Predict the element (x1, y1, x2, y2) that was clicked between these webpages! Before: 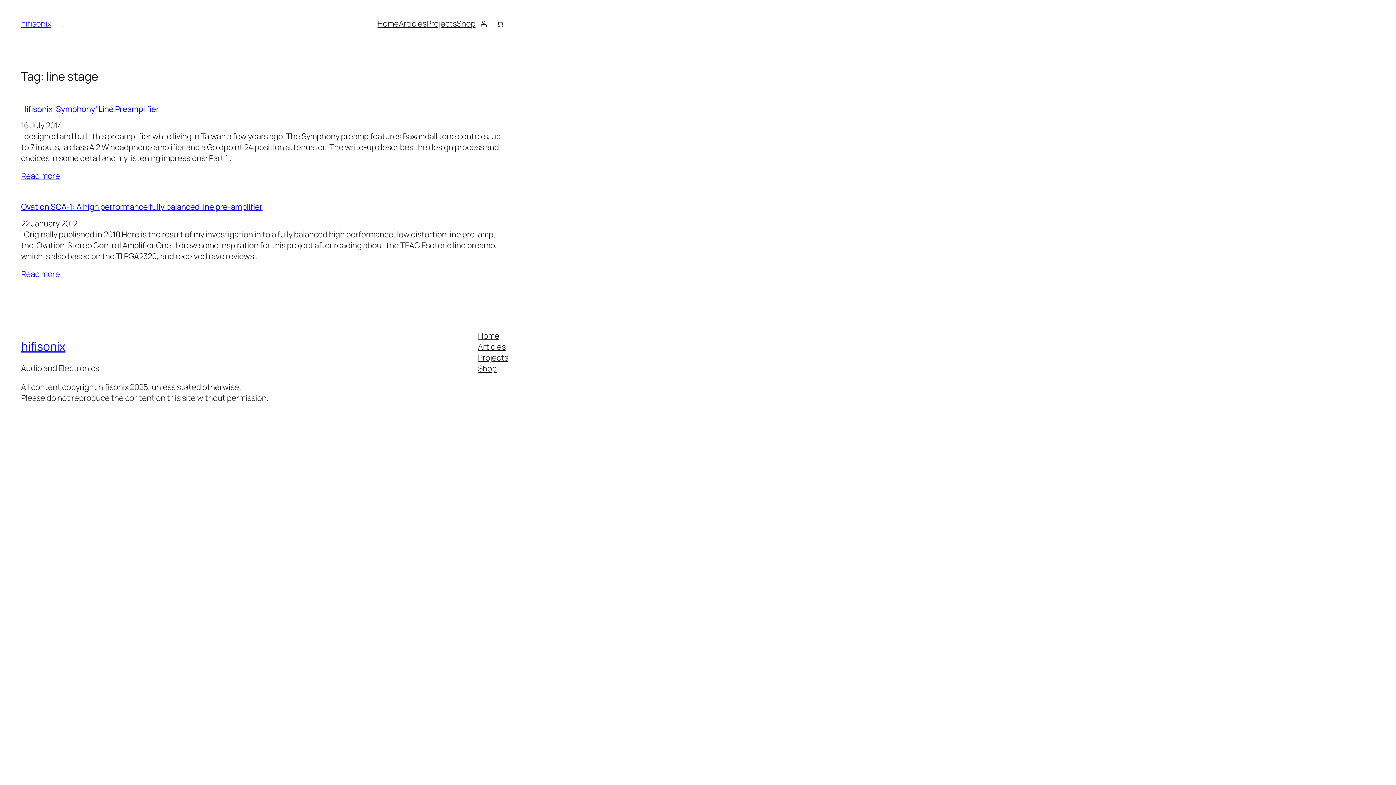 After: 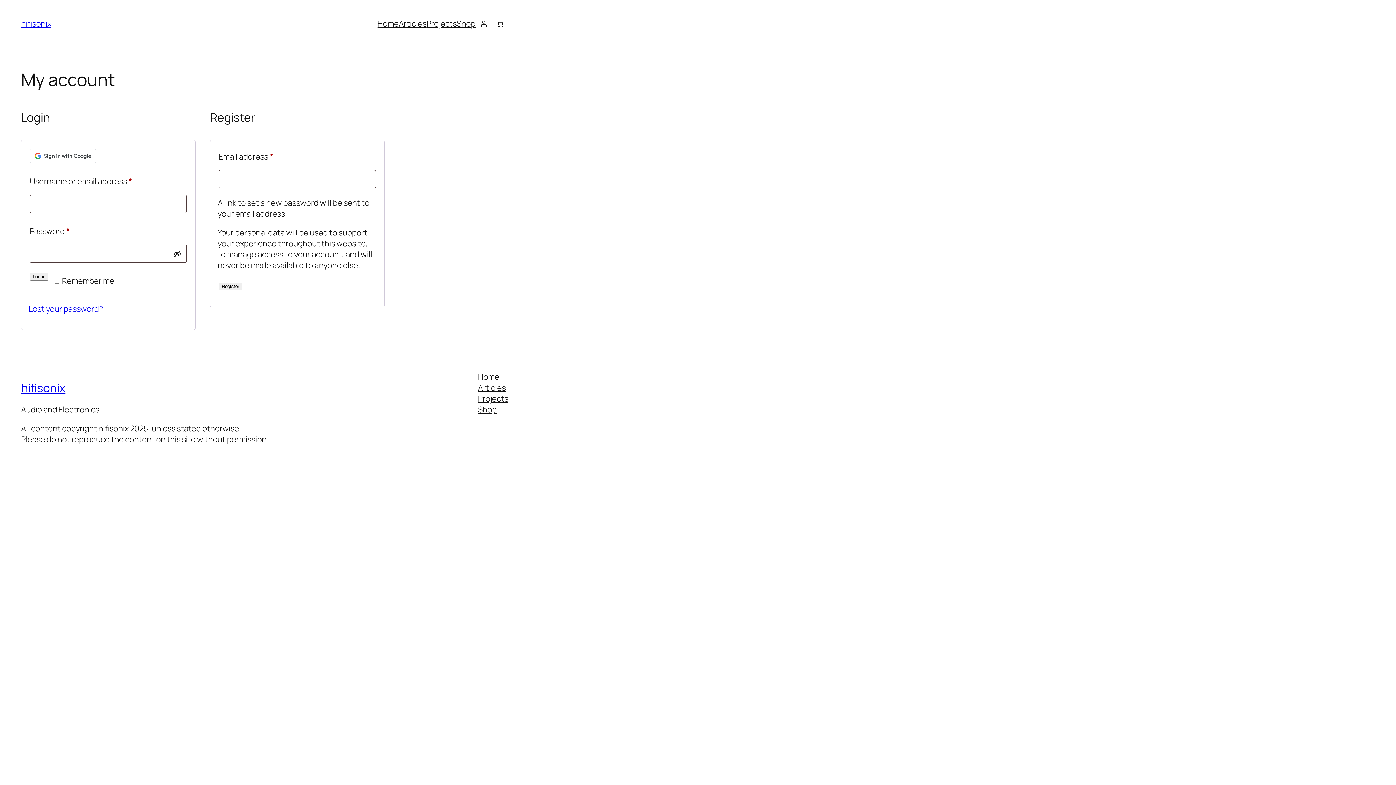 Action: label: Login bbox: (475, 15, 492, 31)